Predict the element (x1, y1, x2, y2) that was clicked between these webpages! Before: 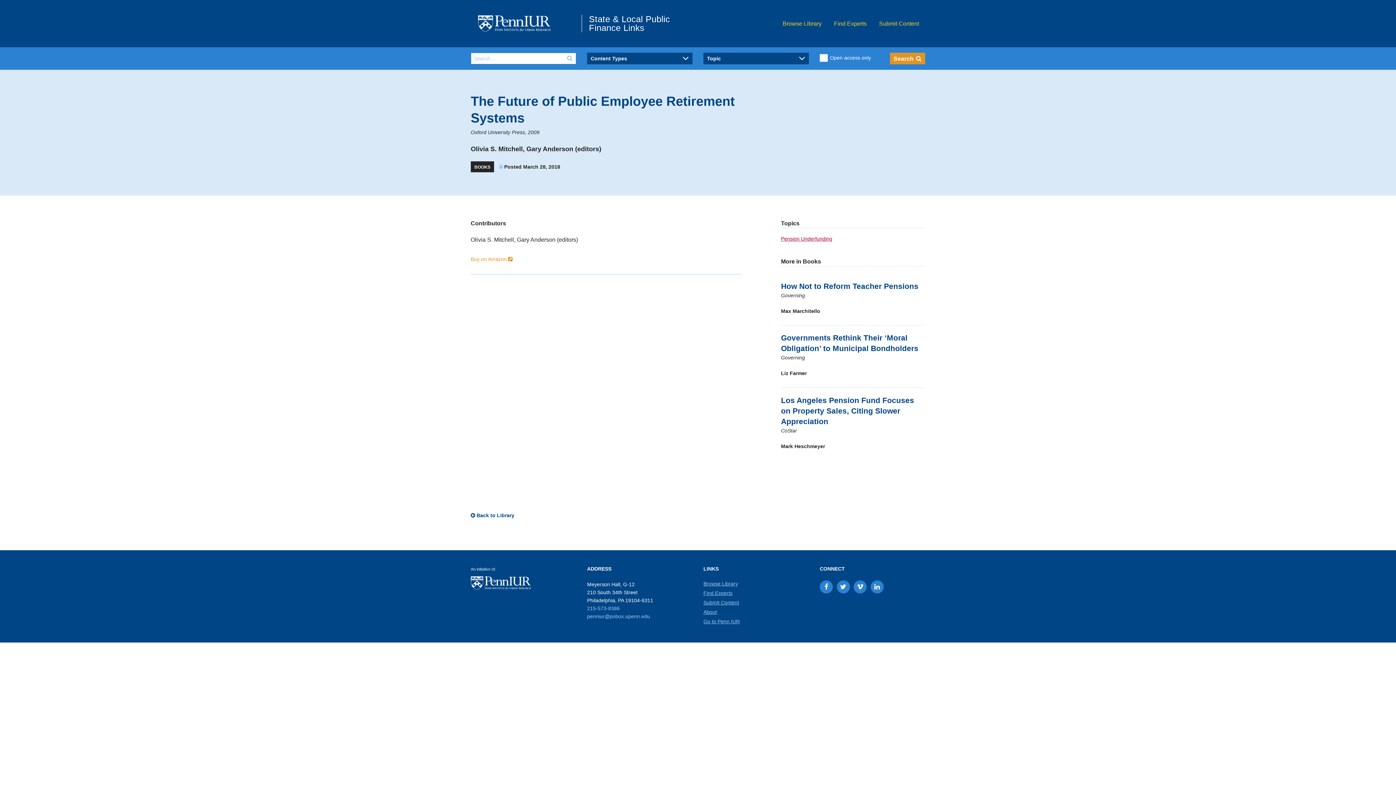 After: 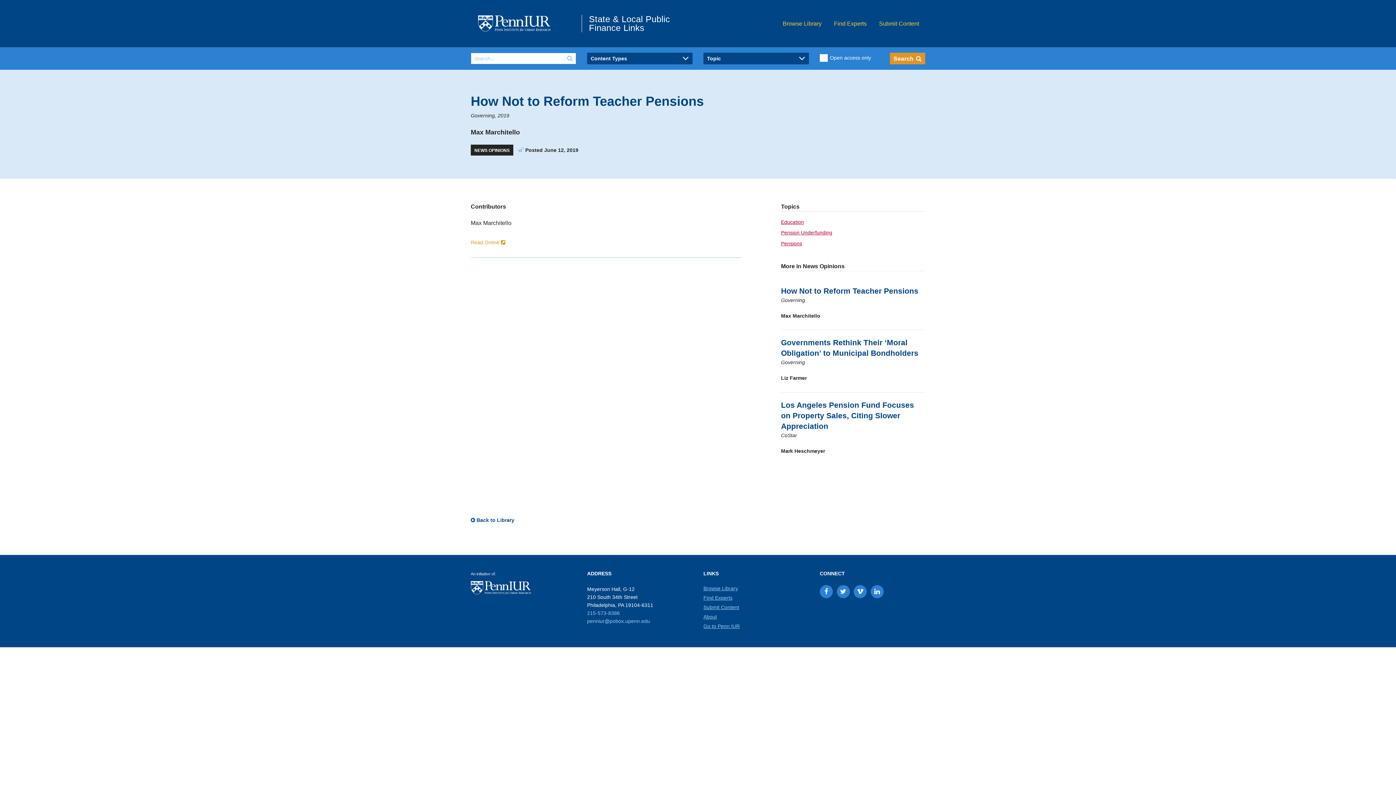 Action: label: How Not to Reform Teacher Pensions bbox: (781, 282, 918, 290)